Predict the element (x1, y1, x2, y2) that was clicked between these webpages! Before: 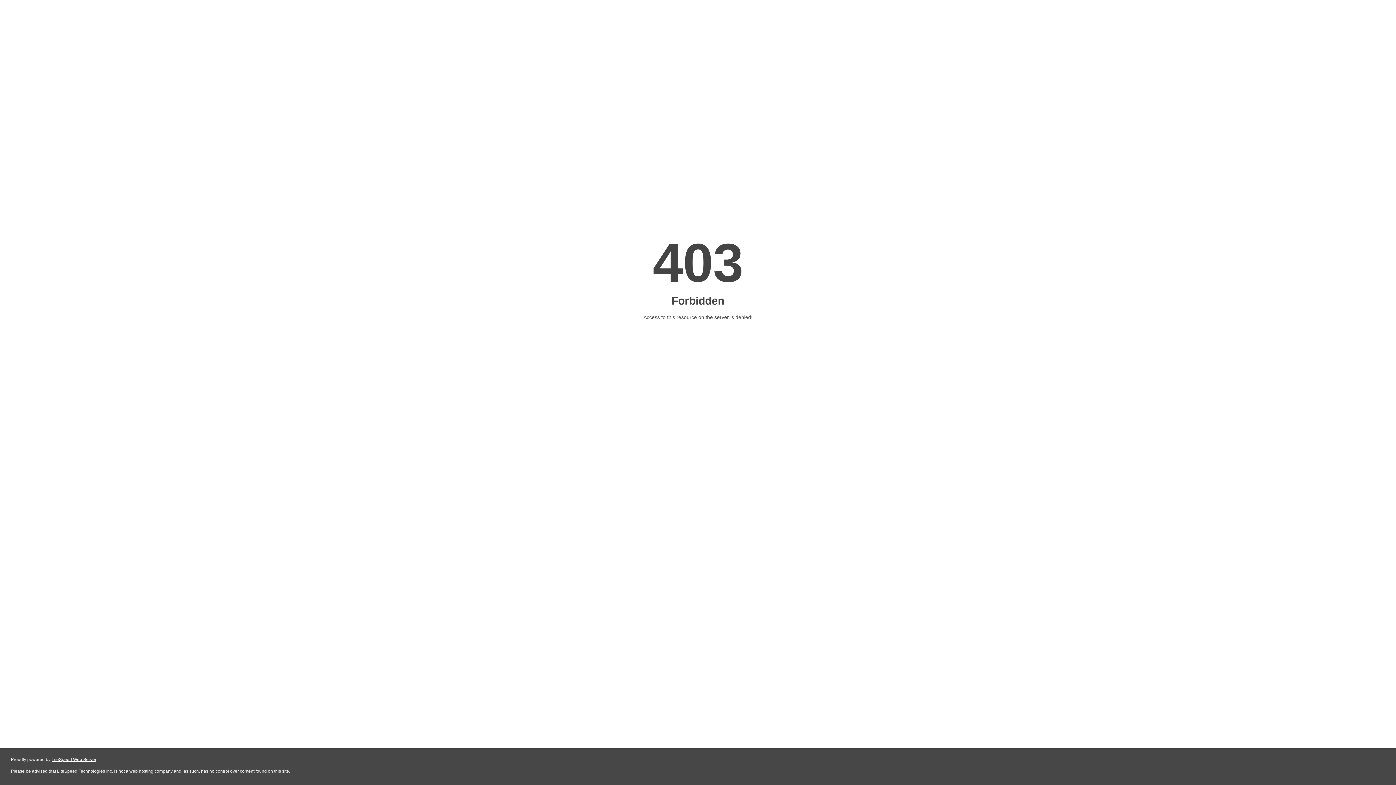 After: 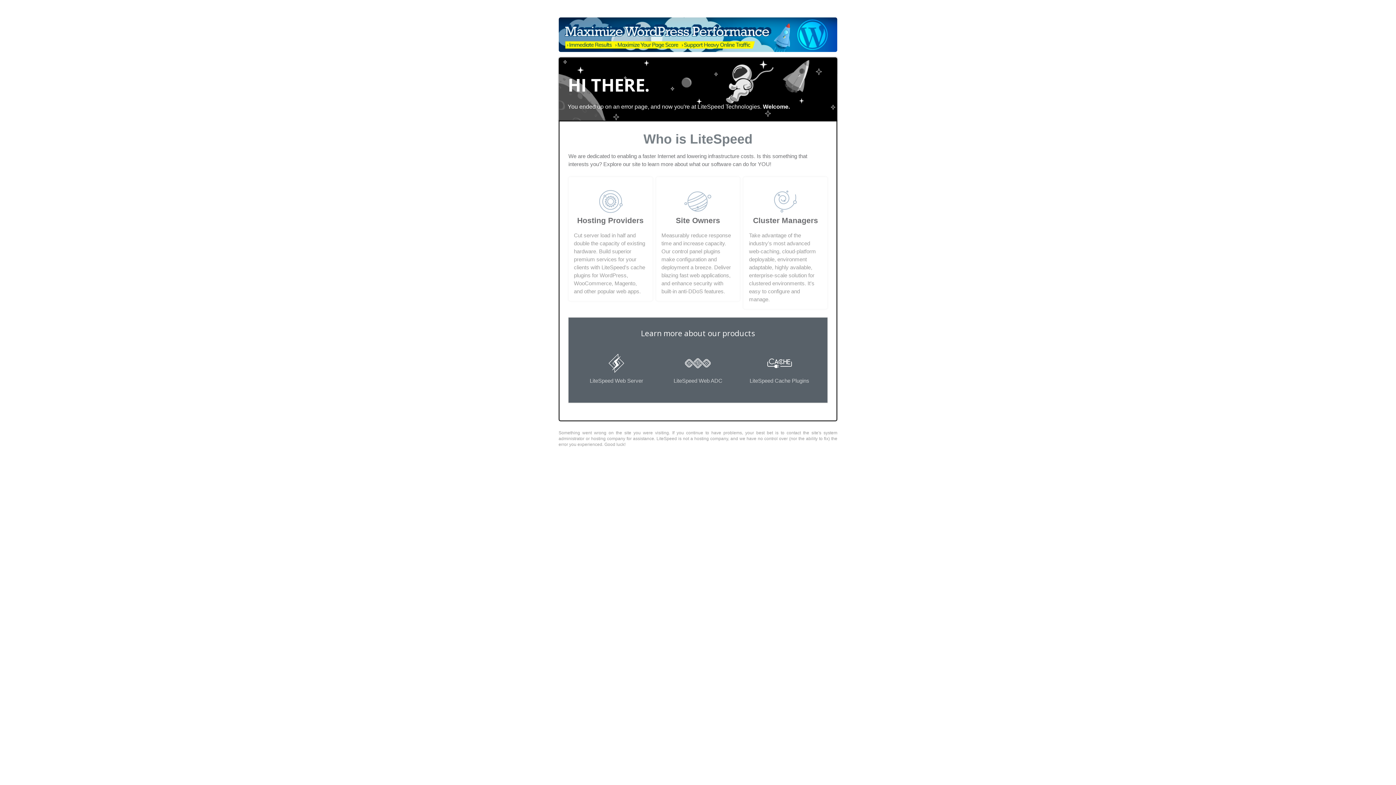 Action: bbox: (51, 757, 96, 762) label: LiteSpeed Web Server